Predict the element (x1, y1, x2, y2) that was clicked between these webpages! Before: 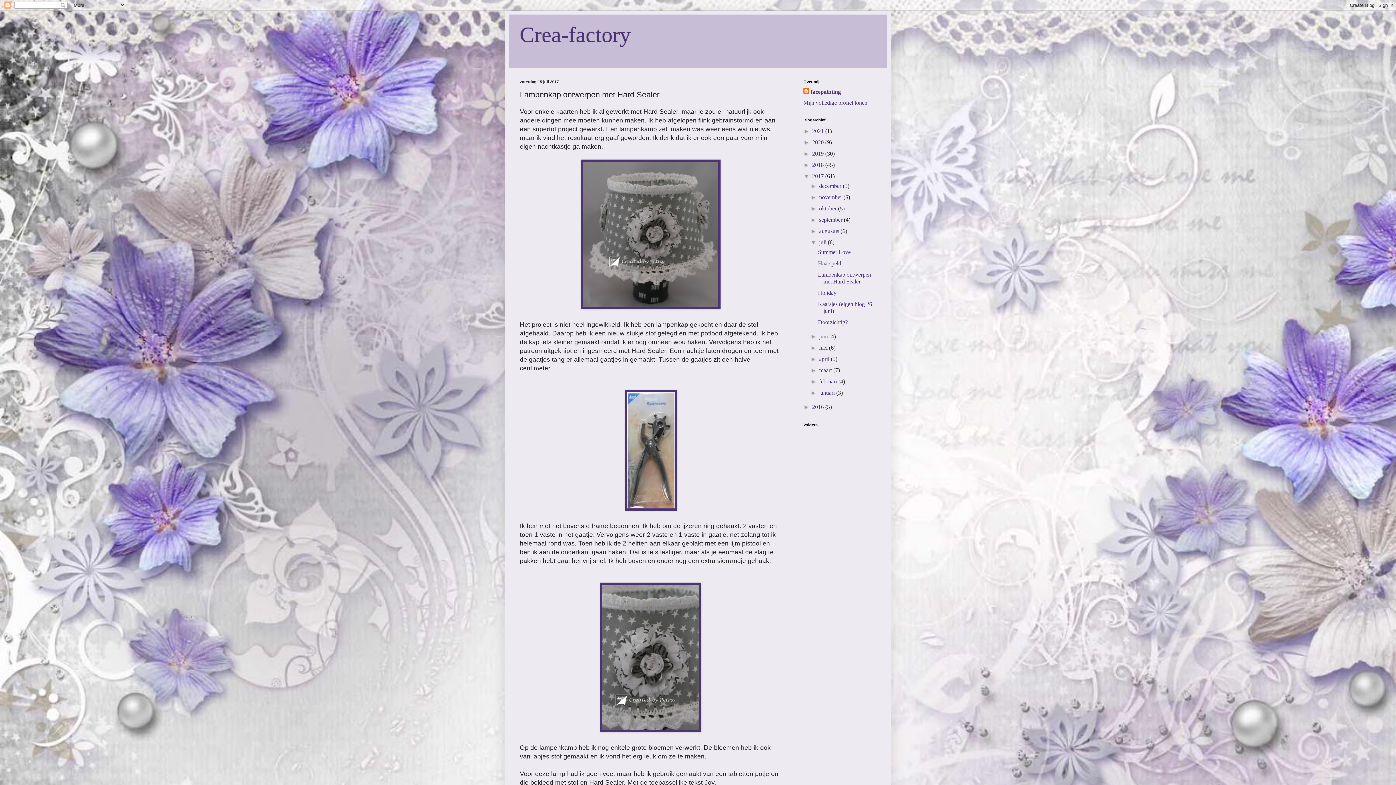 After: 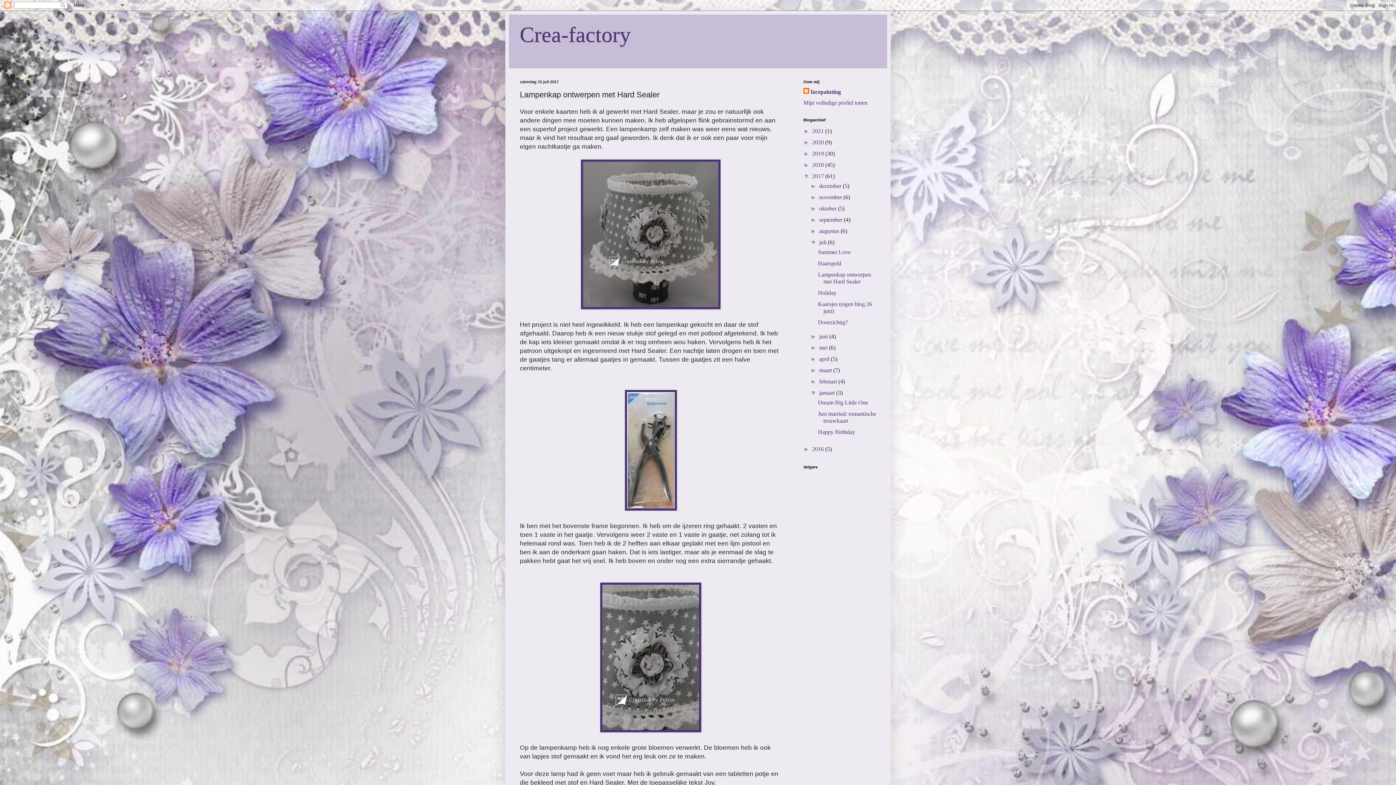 Action: label: ►   bbox: (810, 389, 819, 396)